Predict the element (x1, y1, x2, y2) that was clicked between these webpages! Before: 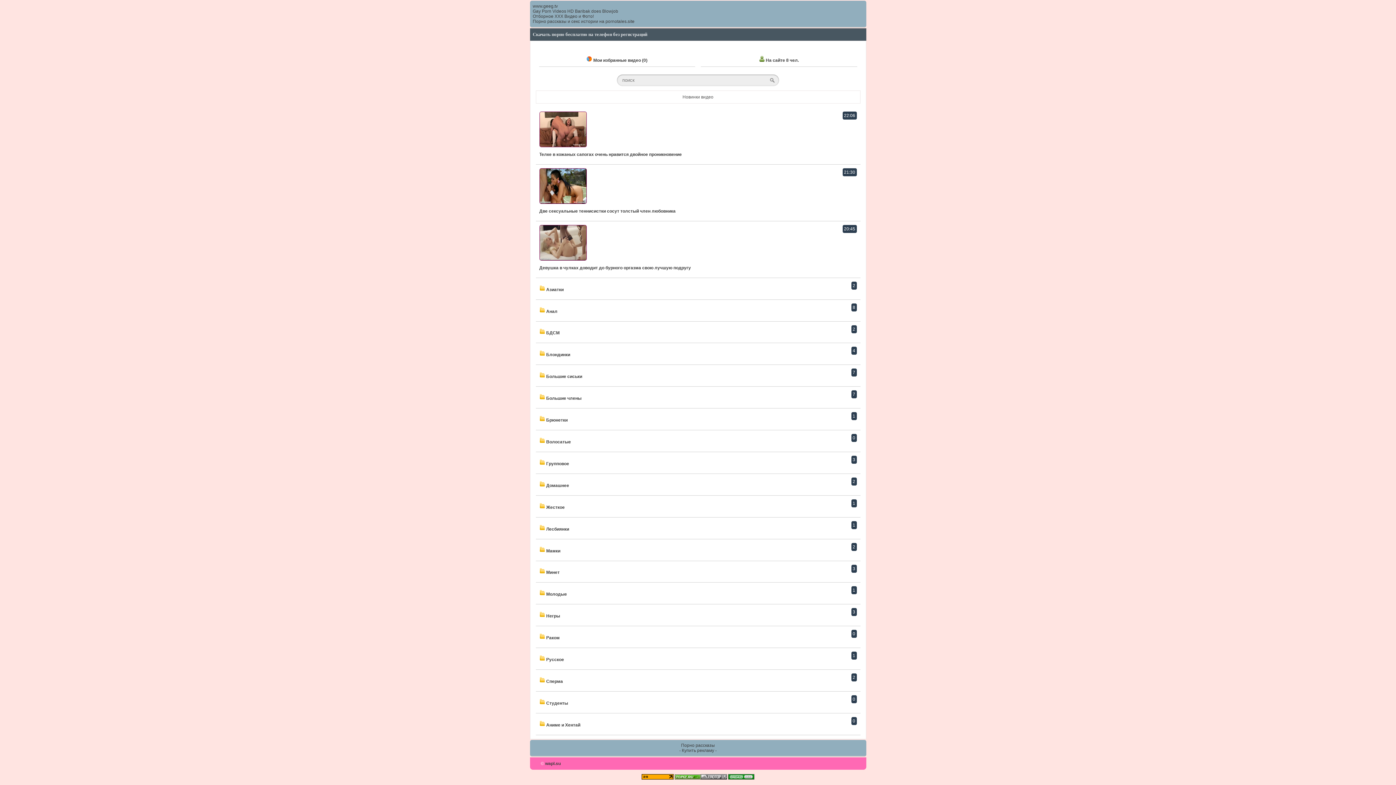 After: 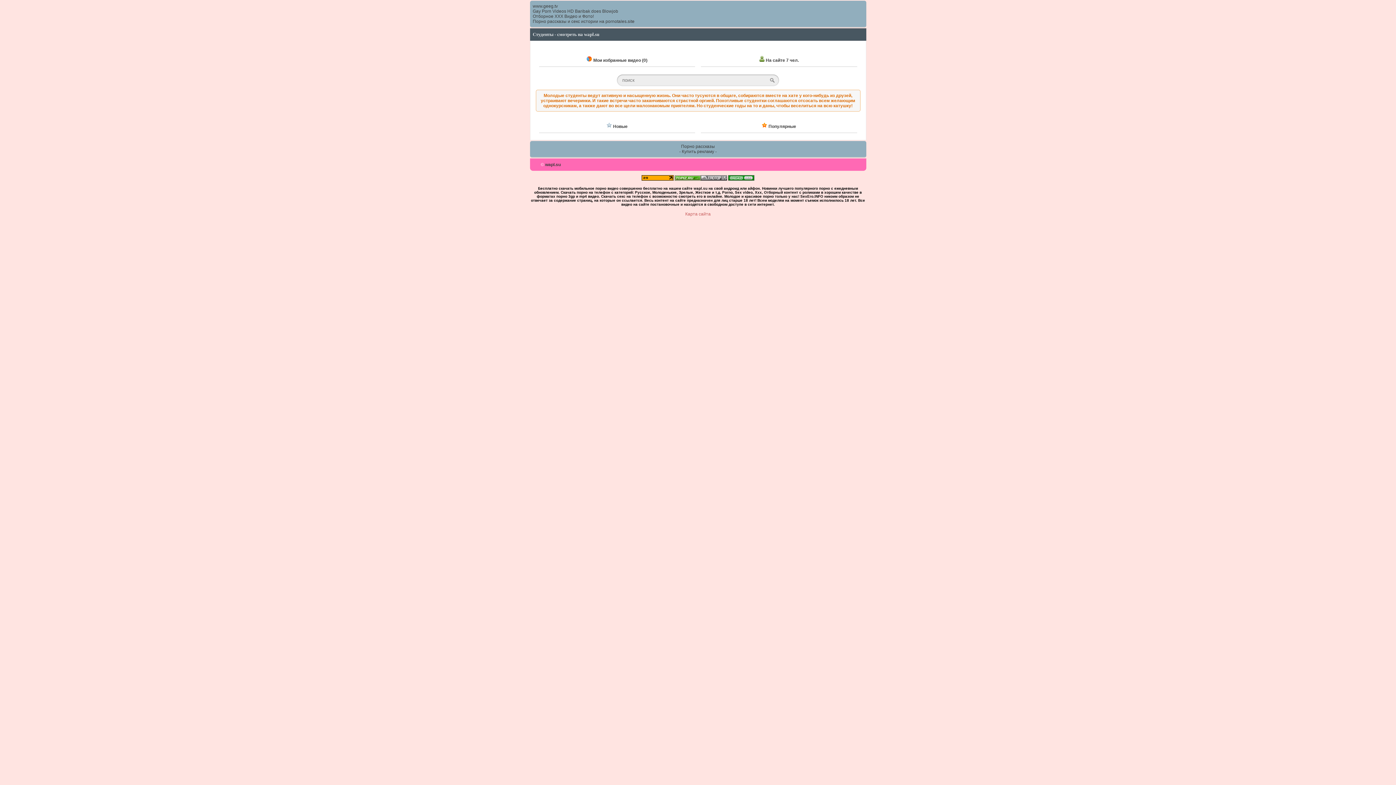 Action: bbox: (535, 691, 860, 713) label: 0
 Студенты